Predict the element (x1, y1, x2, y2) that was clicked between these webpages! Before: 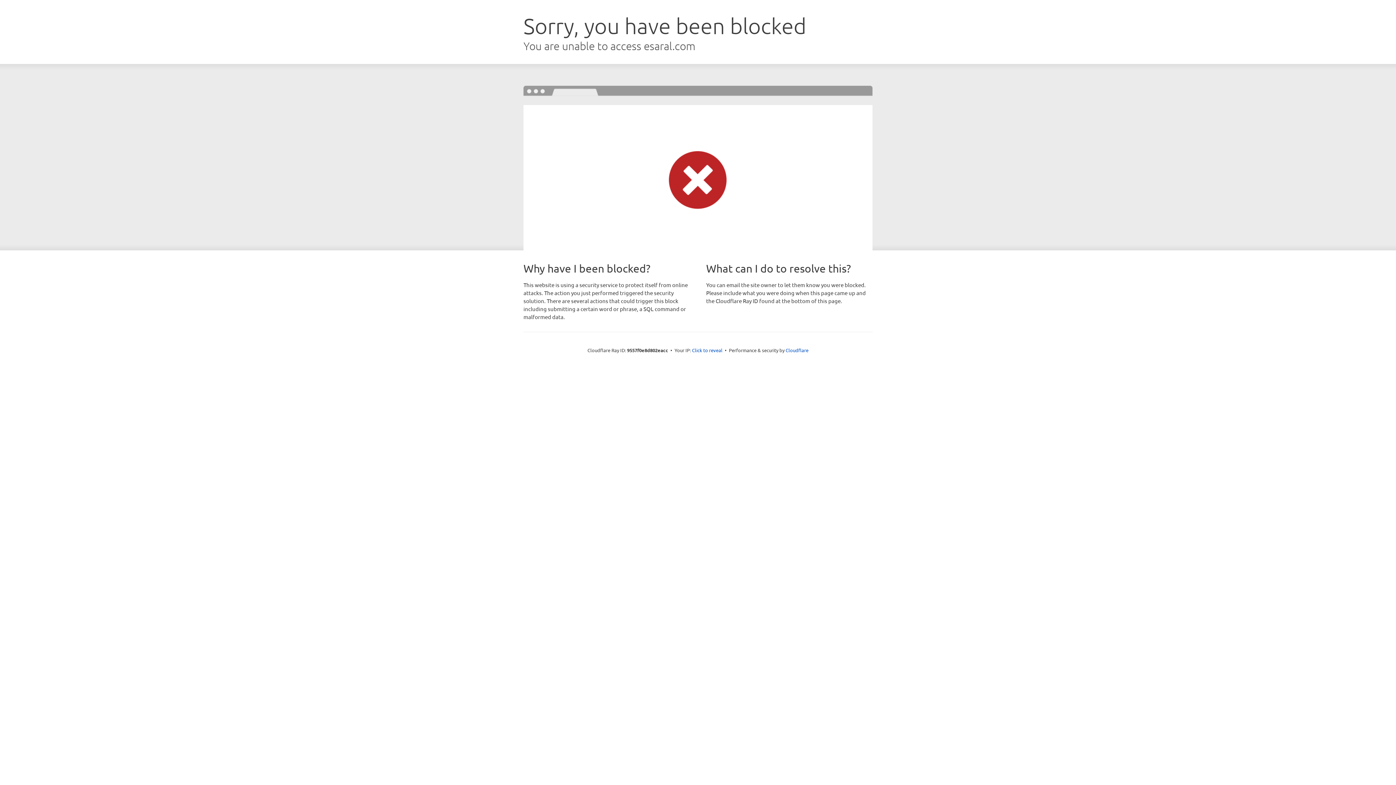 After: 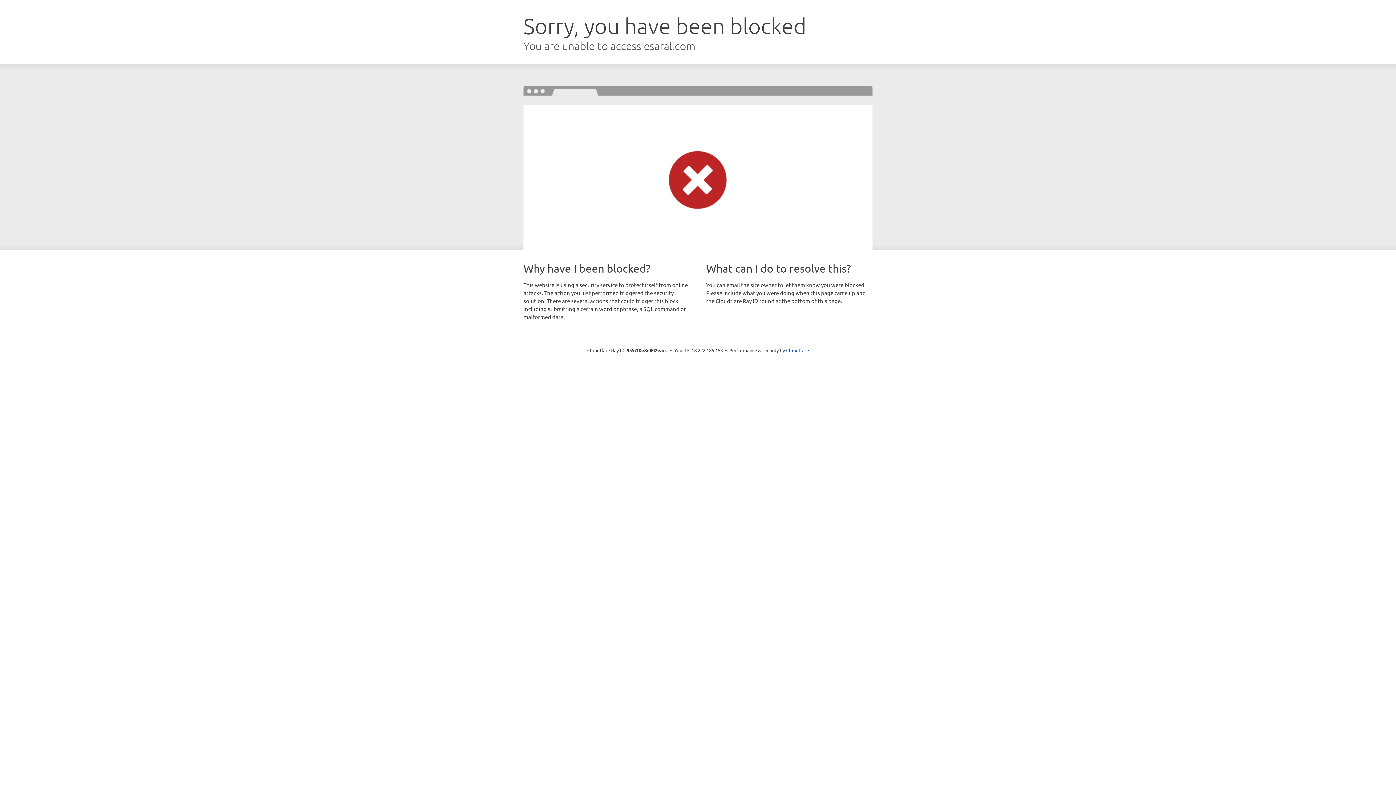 Action: bbox: (692, 346, 722, 353) label: Click to reveal